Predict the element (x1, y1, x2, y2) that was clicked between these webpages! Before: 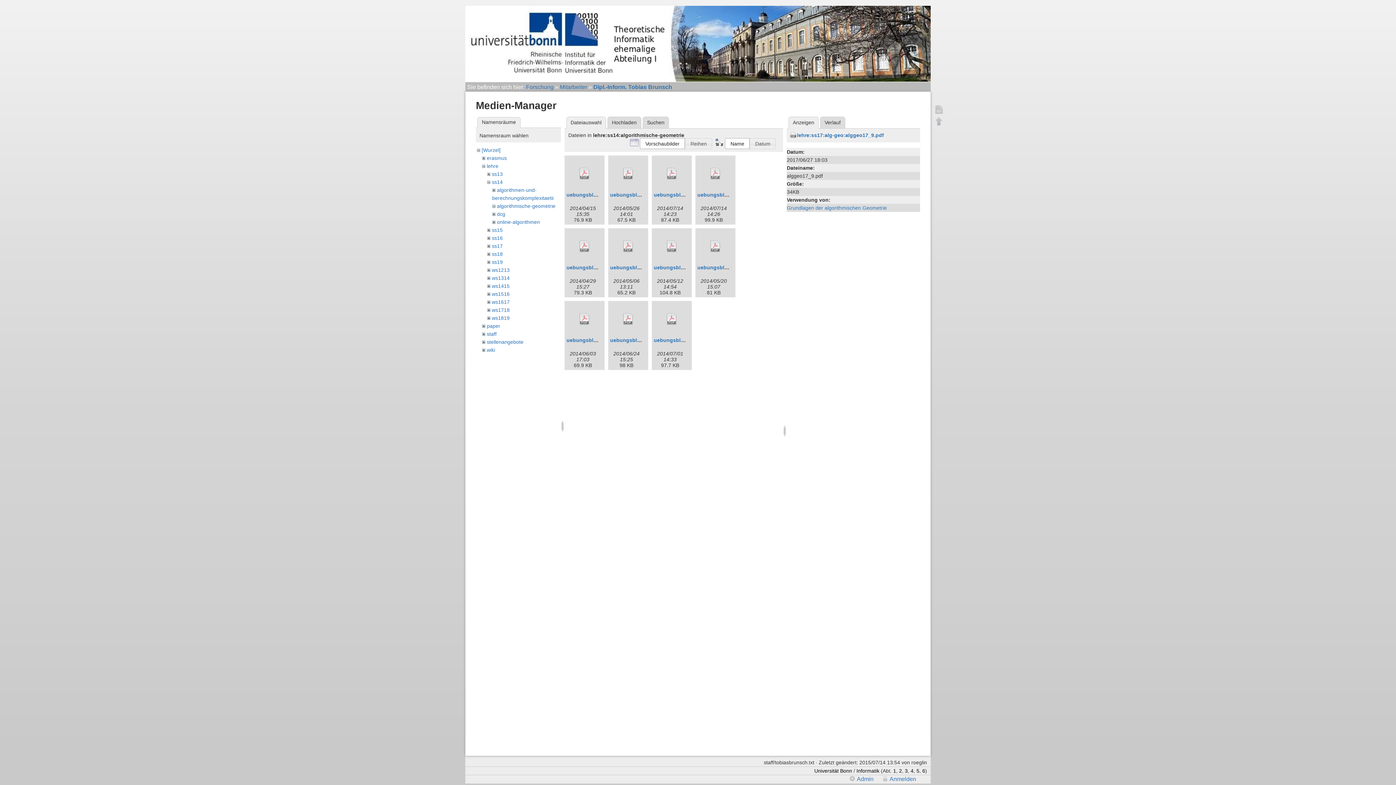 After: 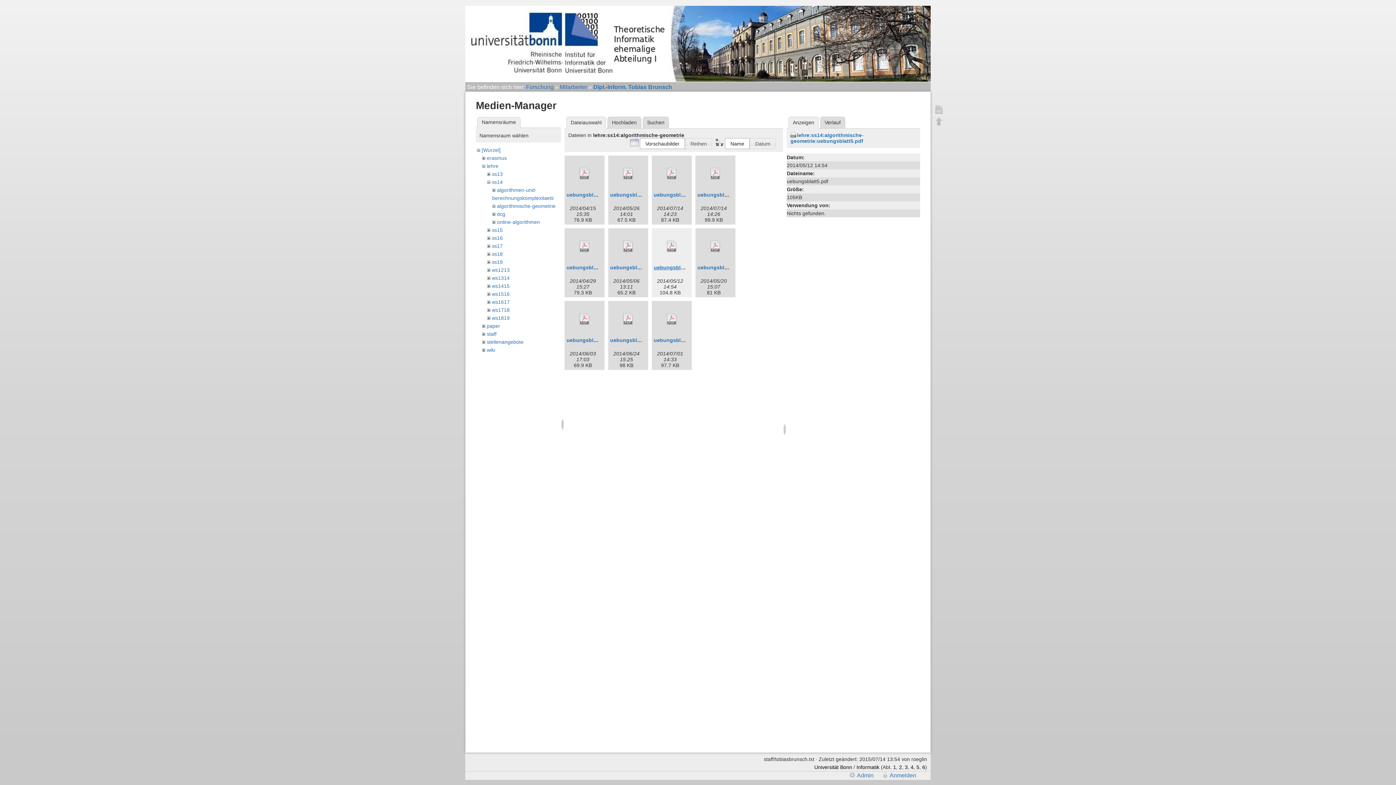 Action: label: uebungsblatt5.pdf bbox: (653, 264, 700, 270)